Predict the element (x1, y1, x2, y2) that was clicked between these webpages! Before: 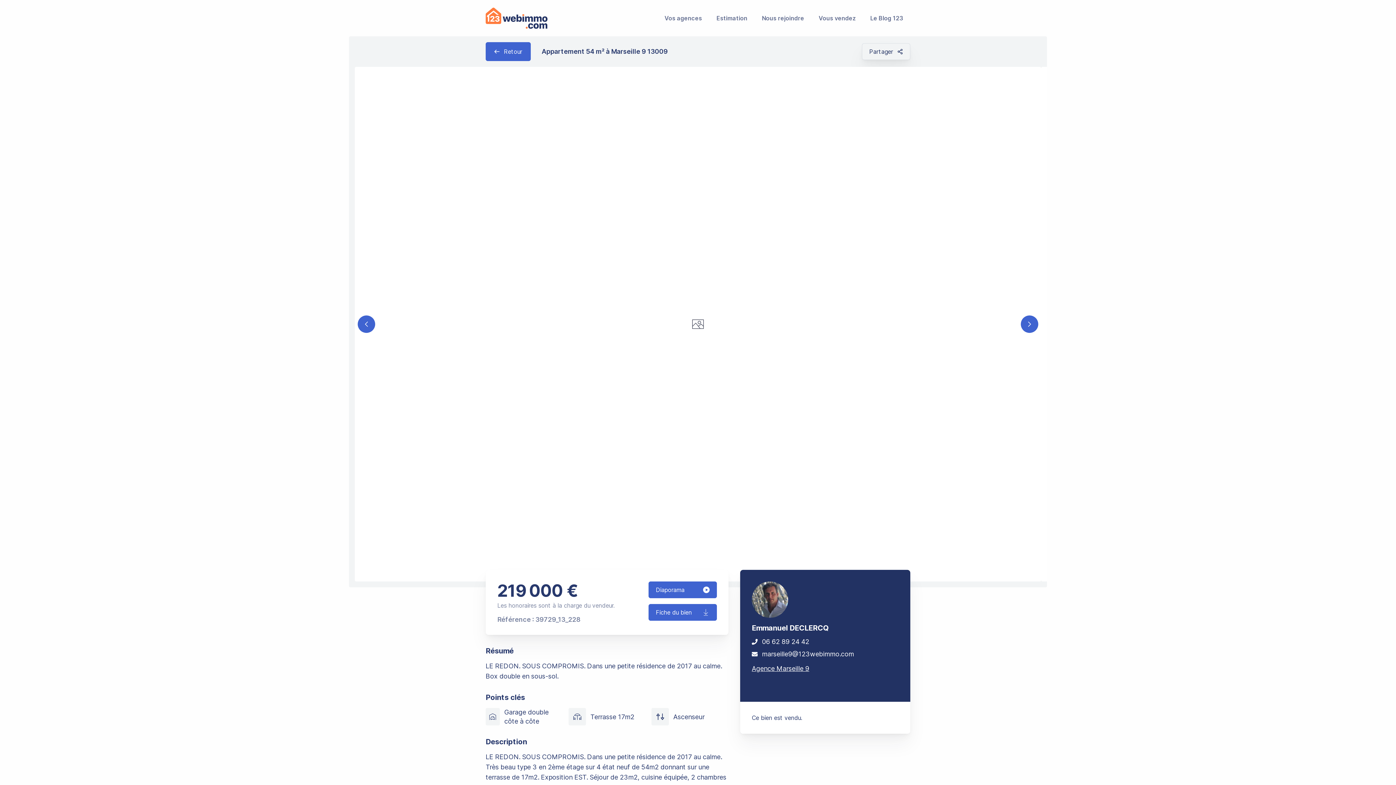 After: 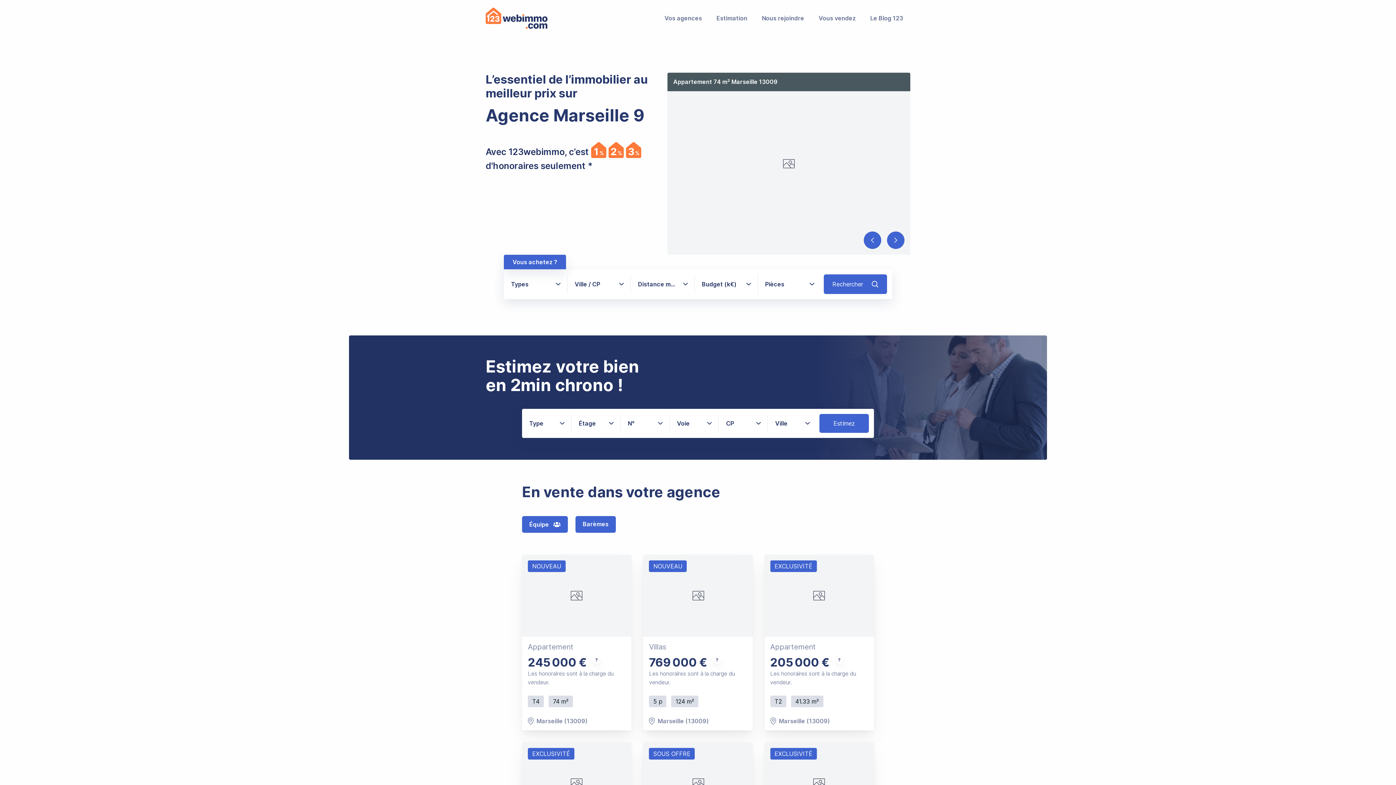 Action: bbox: (752, 664, 809, 674) label: Agence Marseille 9